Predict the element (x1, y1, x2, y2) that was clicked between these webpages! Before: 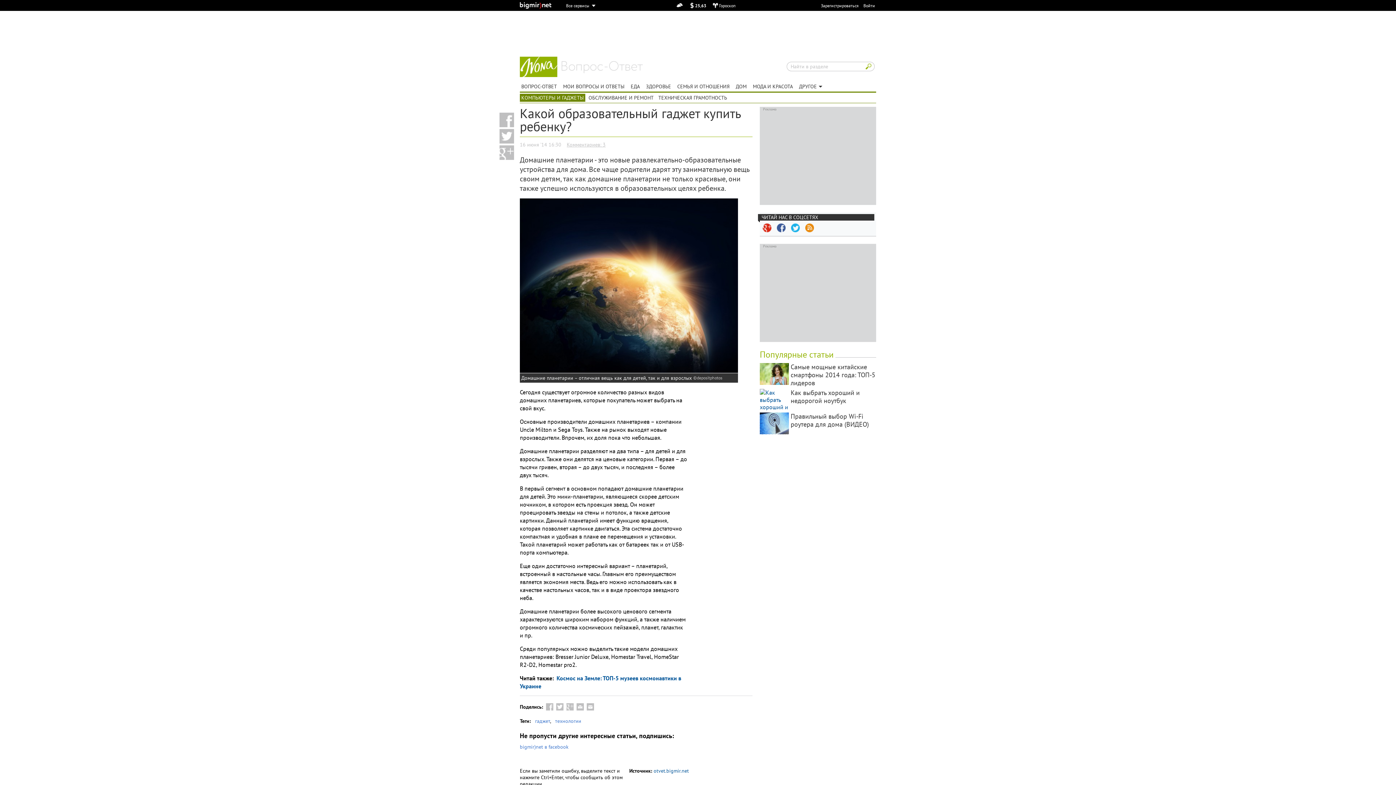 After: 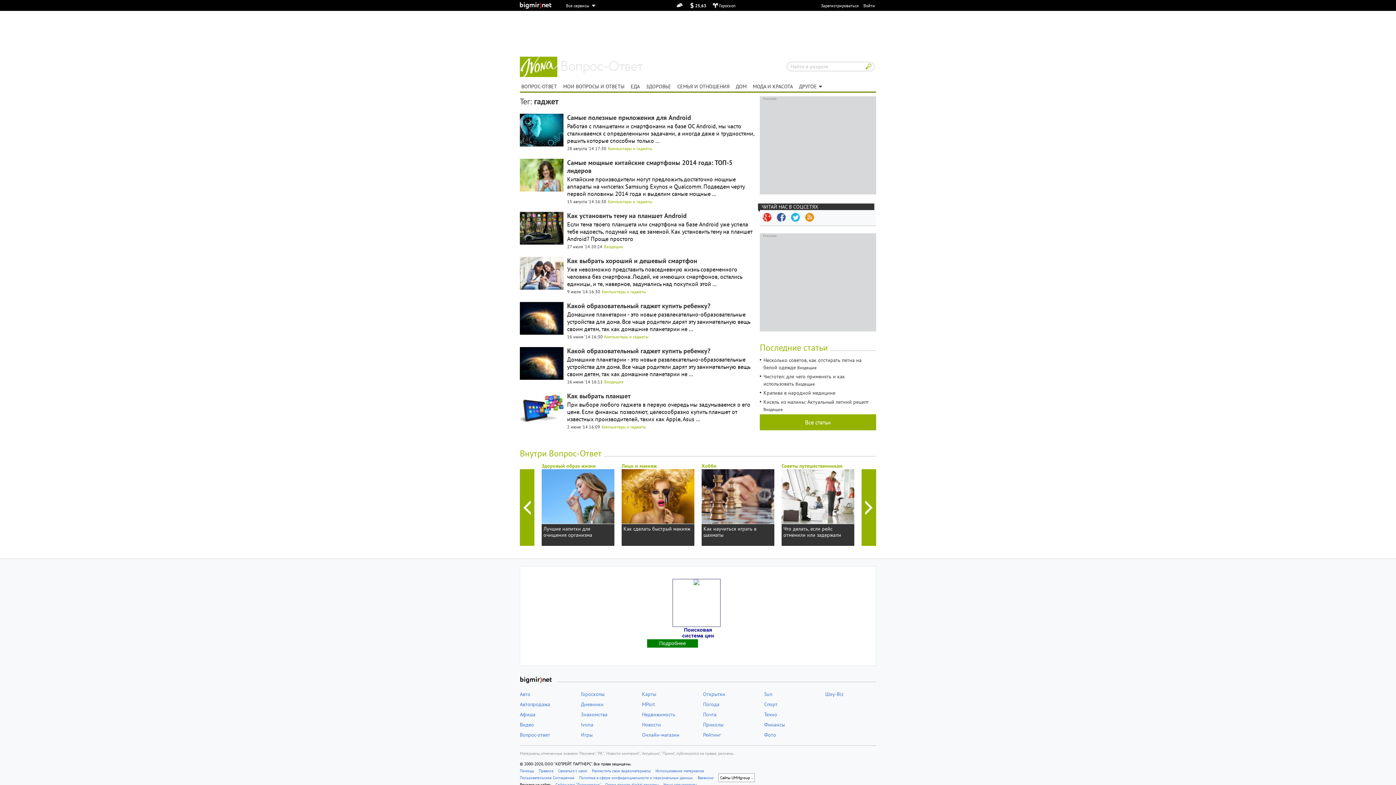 Action: bbox: (535, 718, 550, 724) label: гаджет